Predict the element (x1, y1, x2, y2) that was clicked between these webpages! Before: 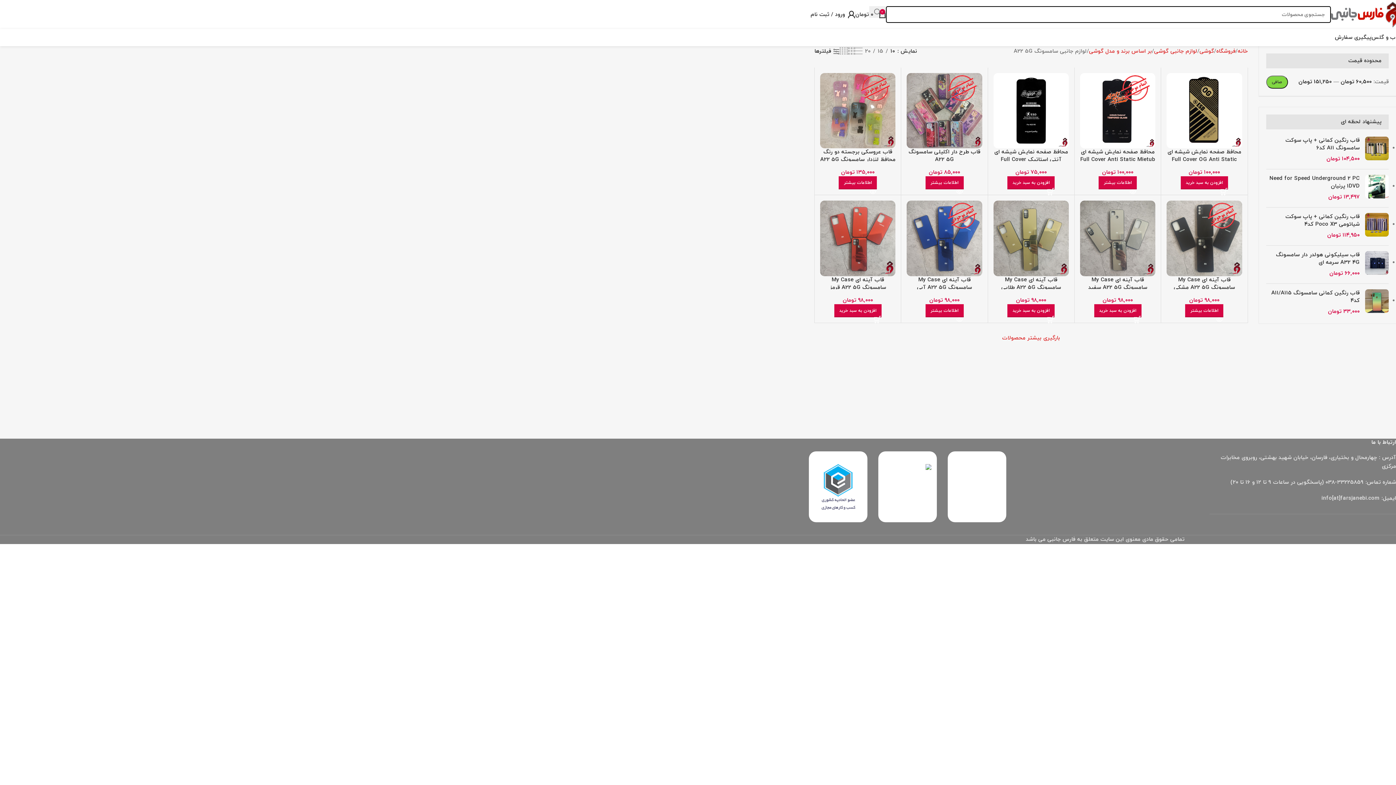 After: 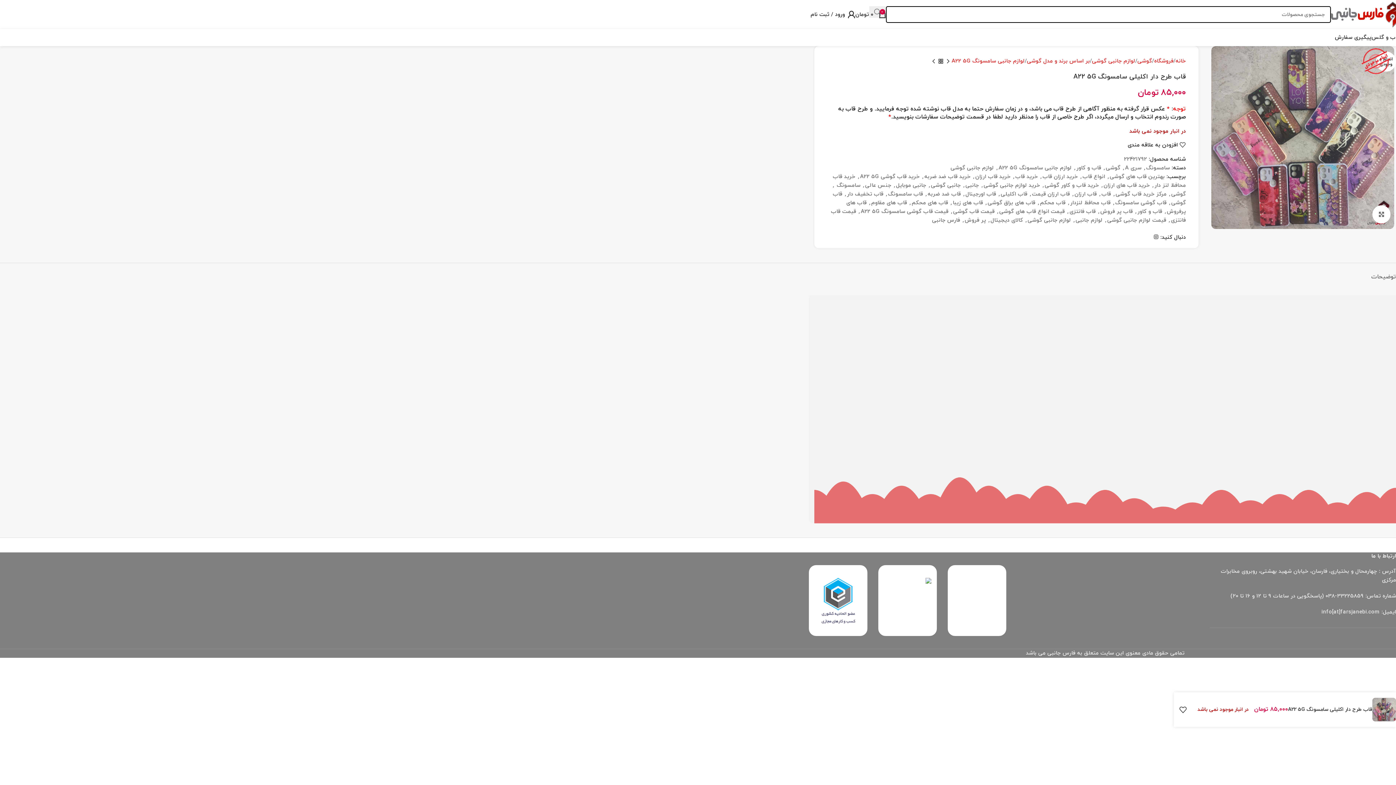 Action: bbox: (908, 148, 980, 163) label: قاب طرح دار اکلیلی سامسونگ A22 5G